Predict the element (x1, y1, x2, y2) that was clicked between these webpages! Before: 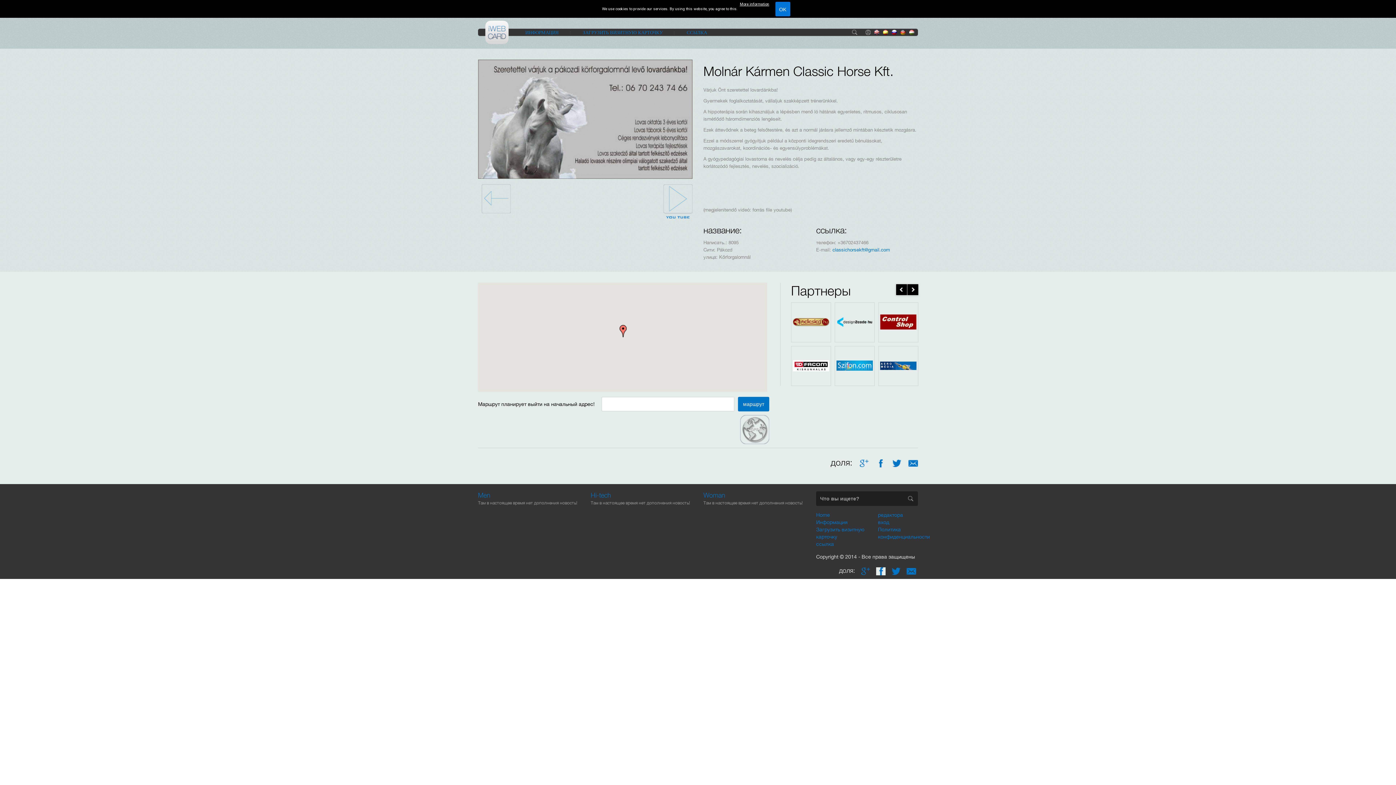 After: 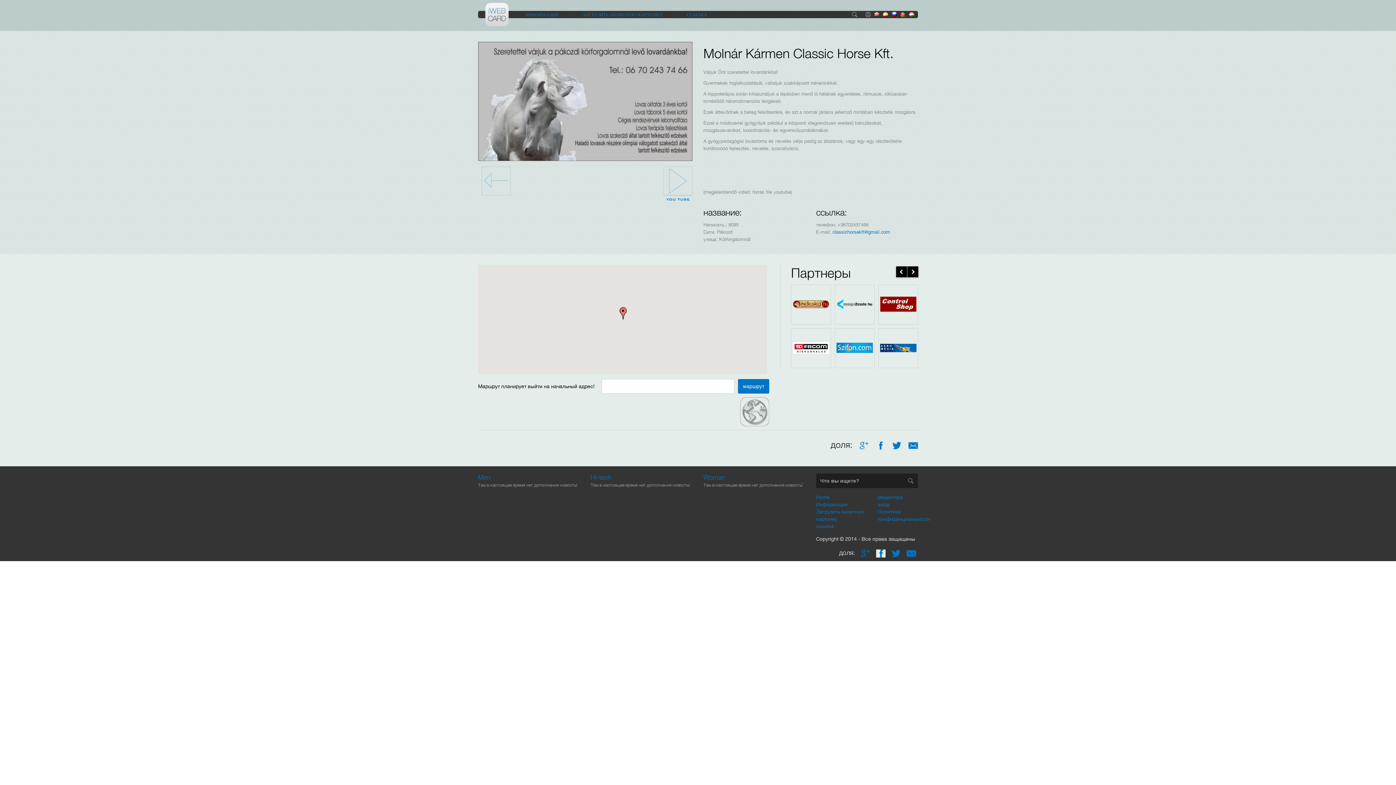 Action: bbox: (775, 1, 790, 16) label: OK